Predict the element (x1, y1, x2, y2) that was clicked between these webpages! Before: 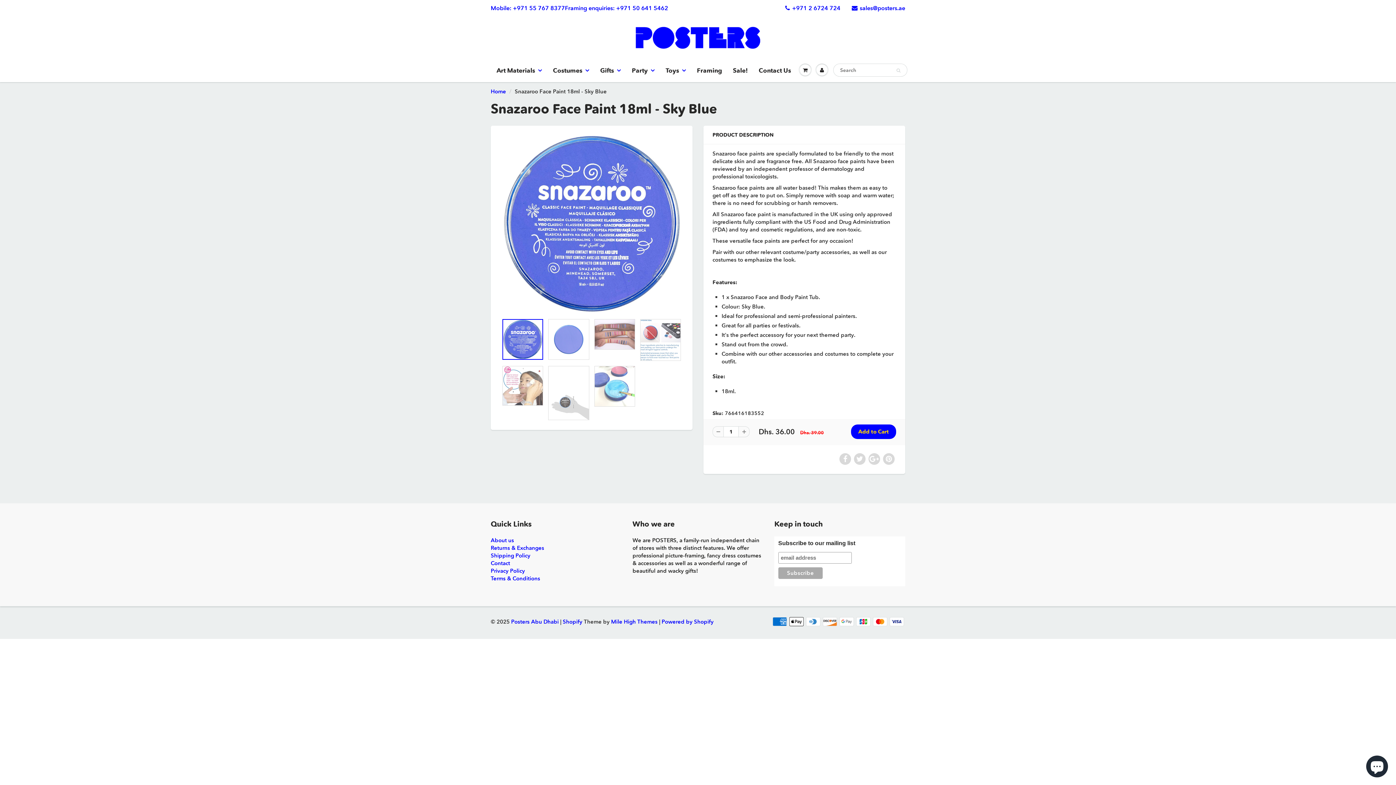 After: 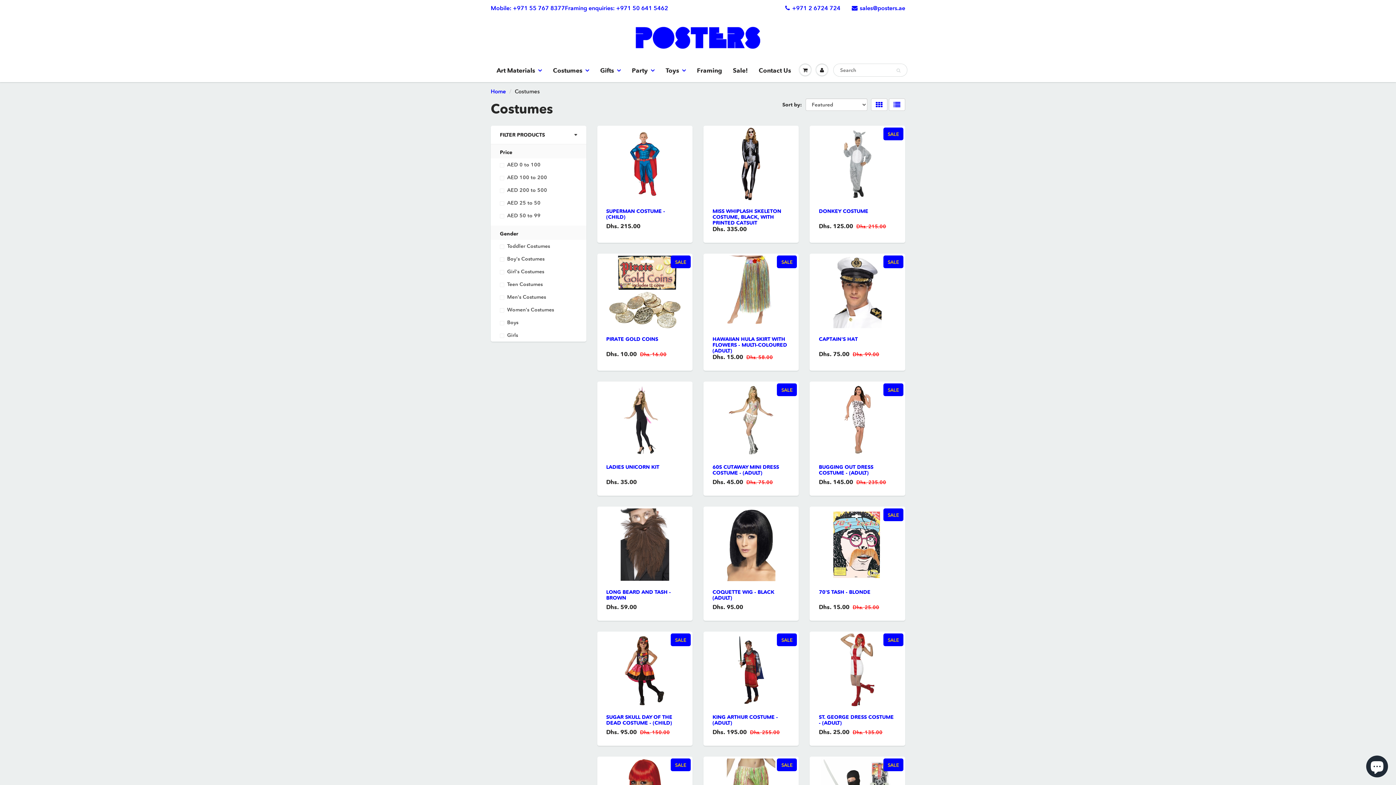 Action: label: Costumes bbox: (547, 59, 594, 81)